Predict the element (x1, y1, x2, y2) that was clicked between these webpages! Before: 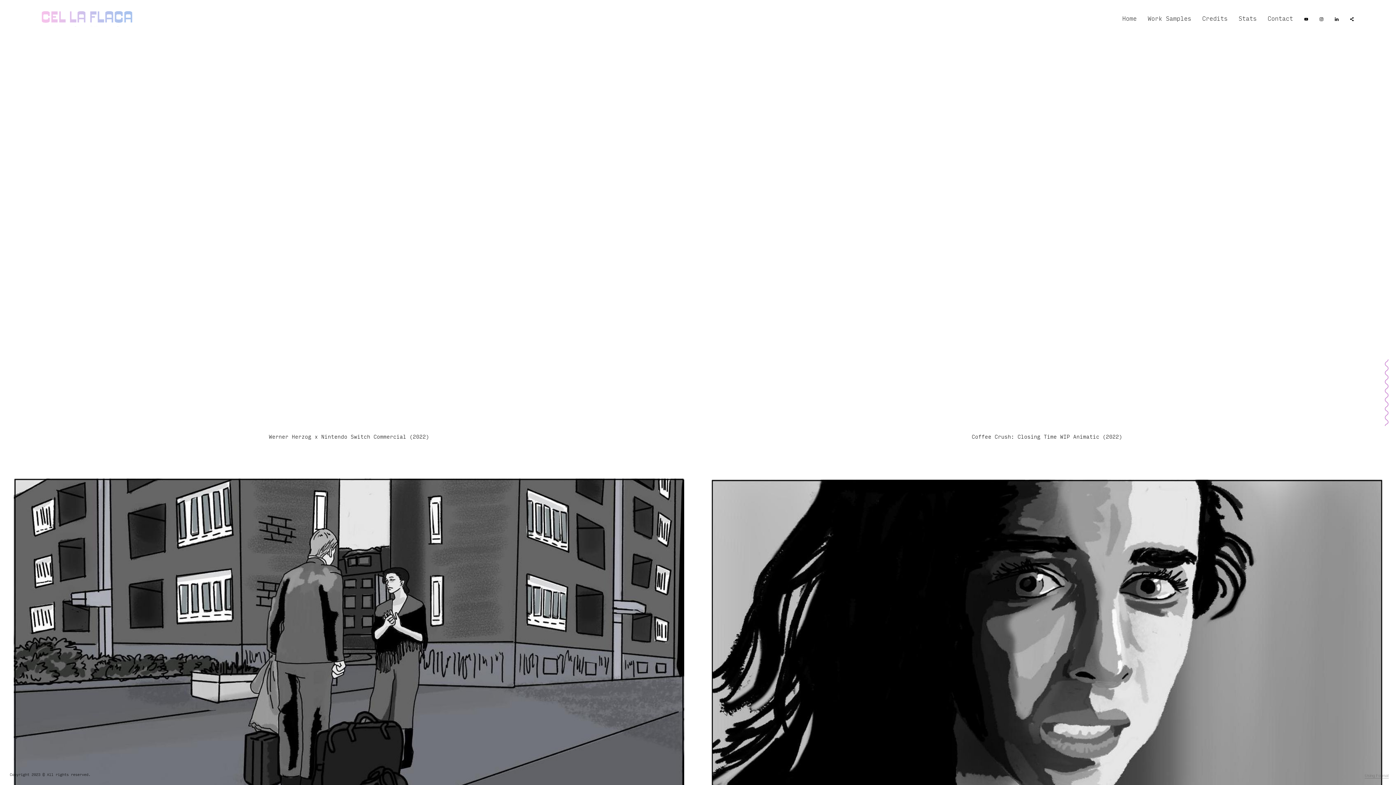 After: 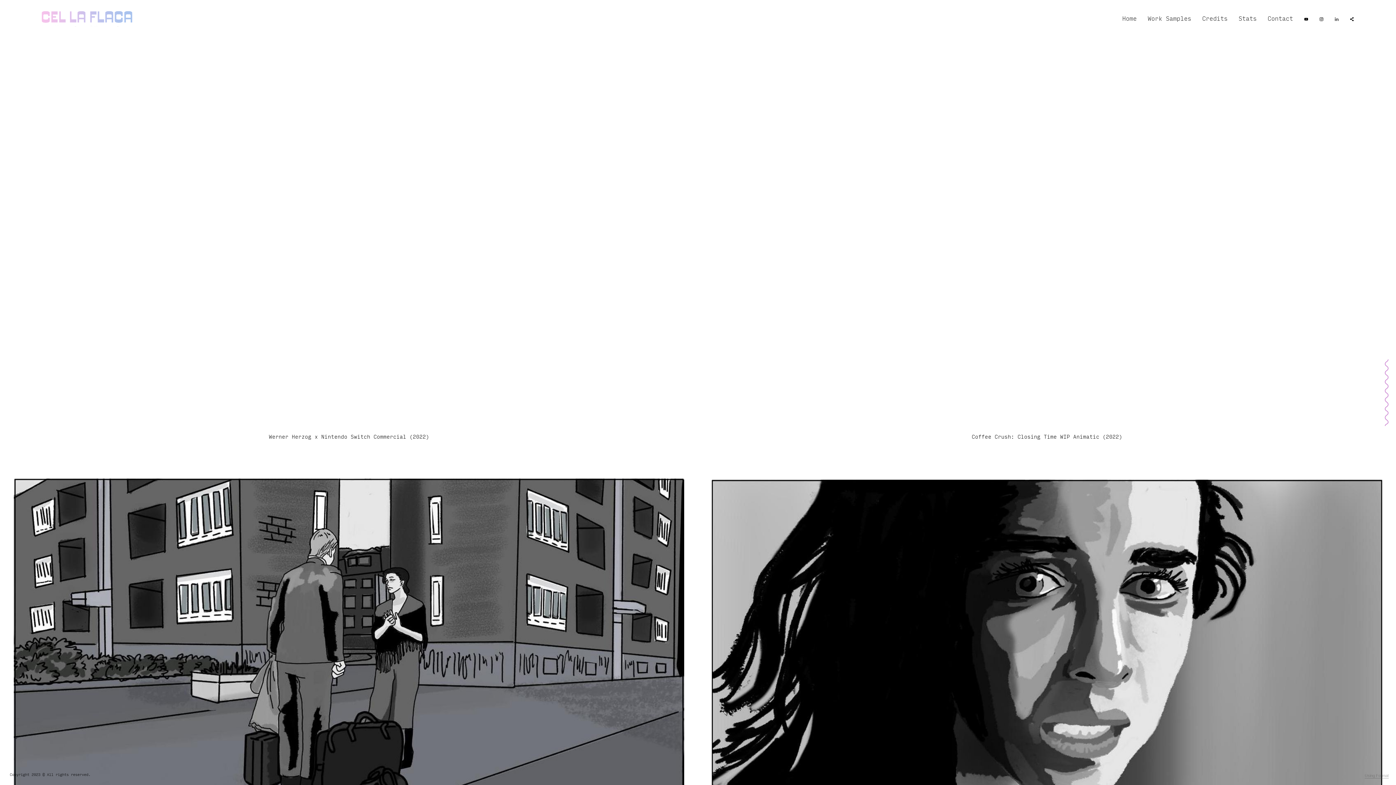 Action: bbox: (1334, 13, 1339, 24)